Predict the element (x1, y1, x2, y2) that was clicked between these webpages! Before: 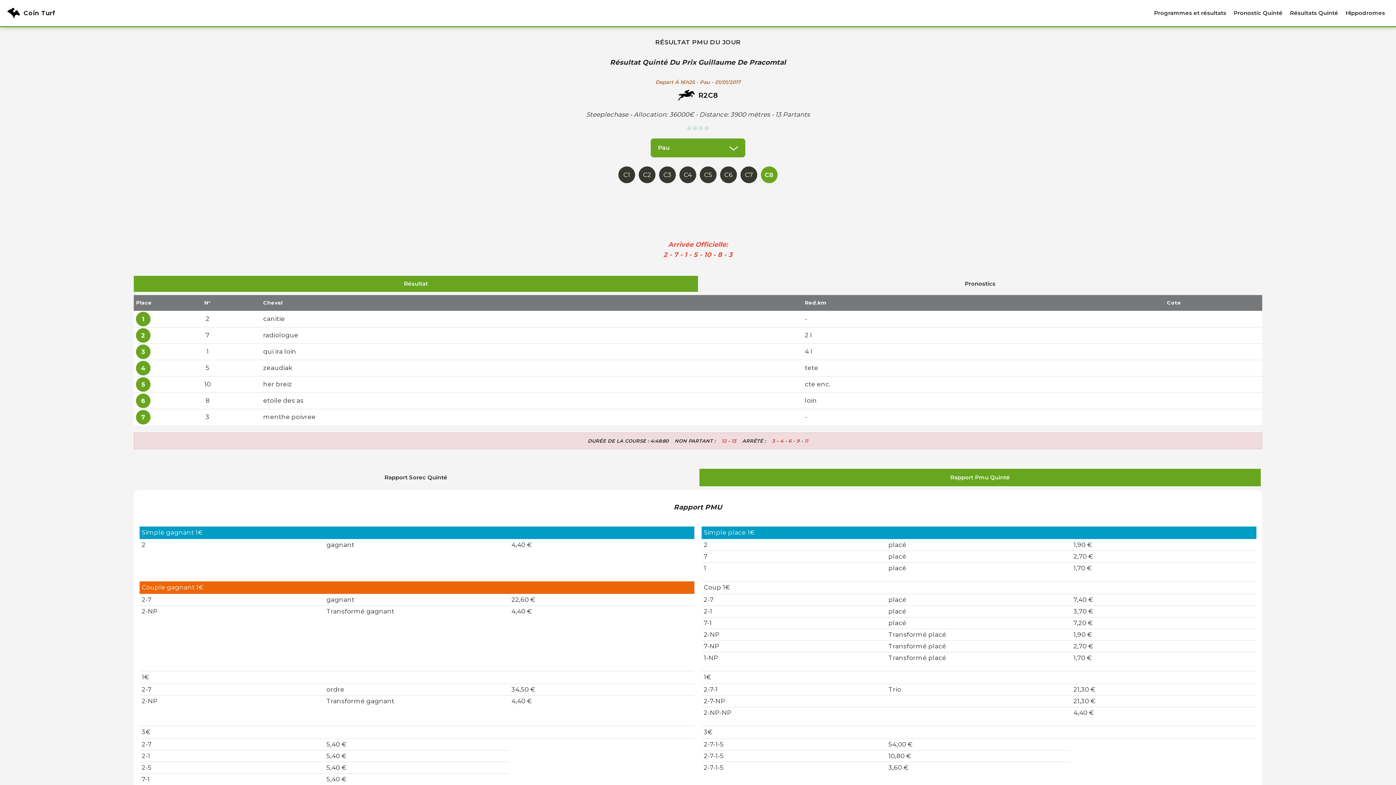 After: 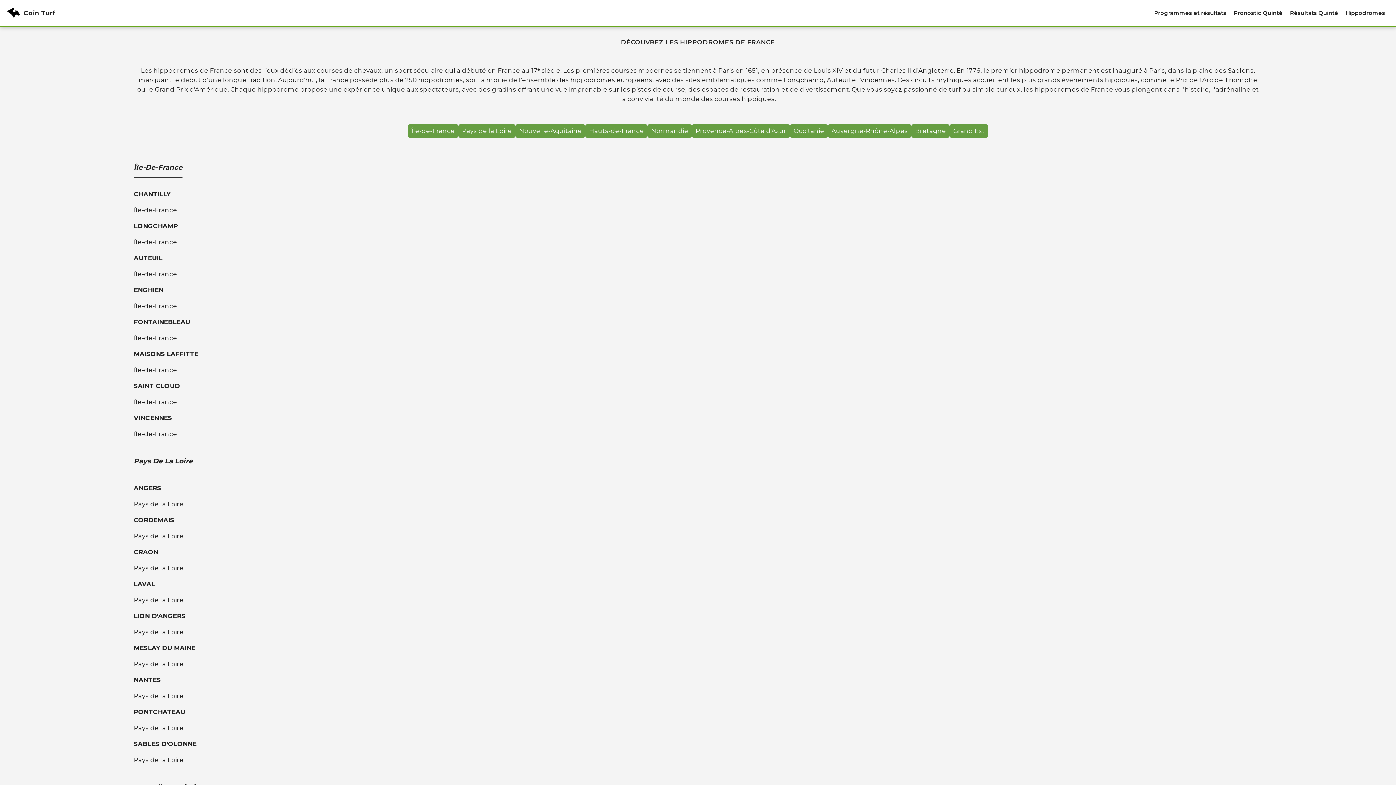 Action: bbox: (1342, 5, 1389, 21) label: Hippodromes